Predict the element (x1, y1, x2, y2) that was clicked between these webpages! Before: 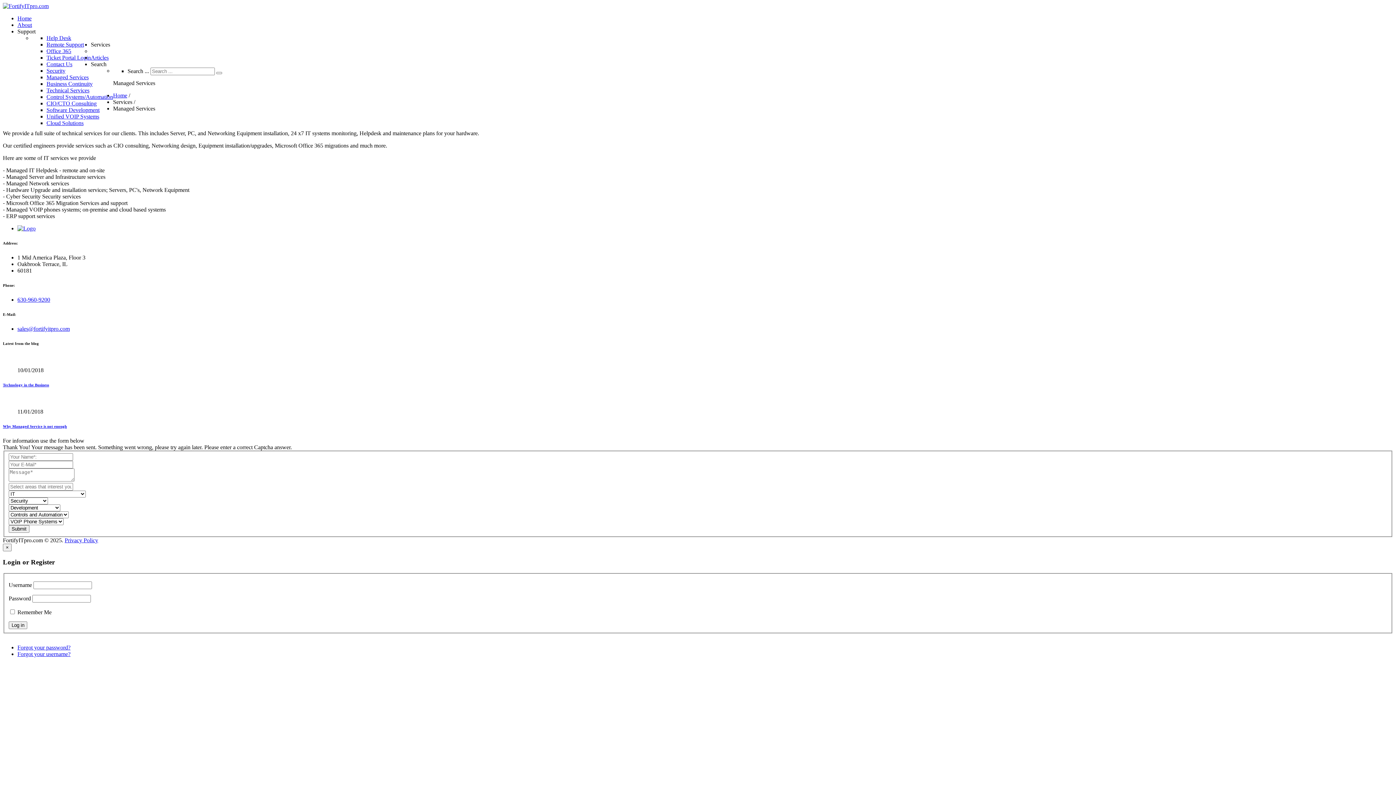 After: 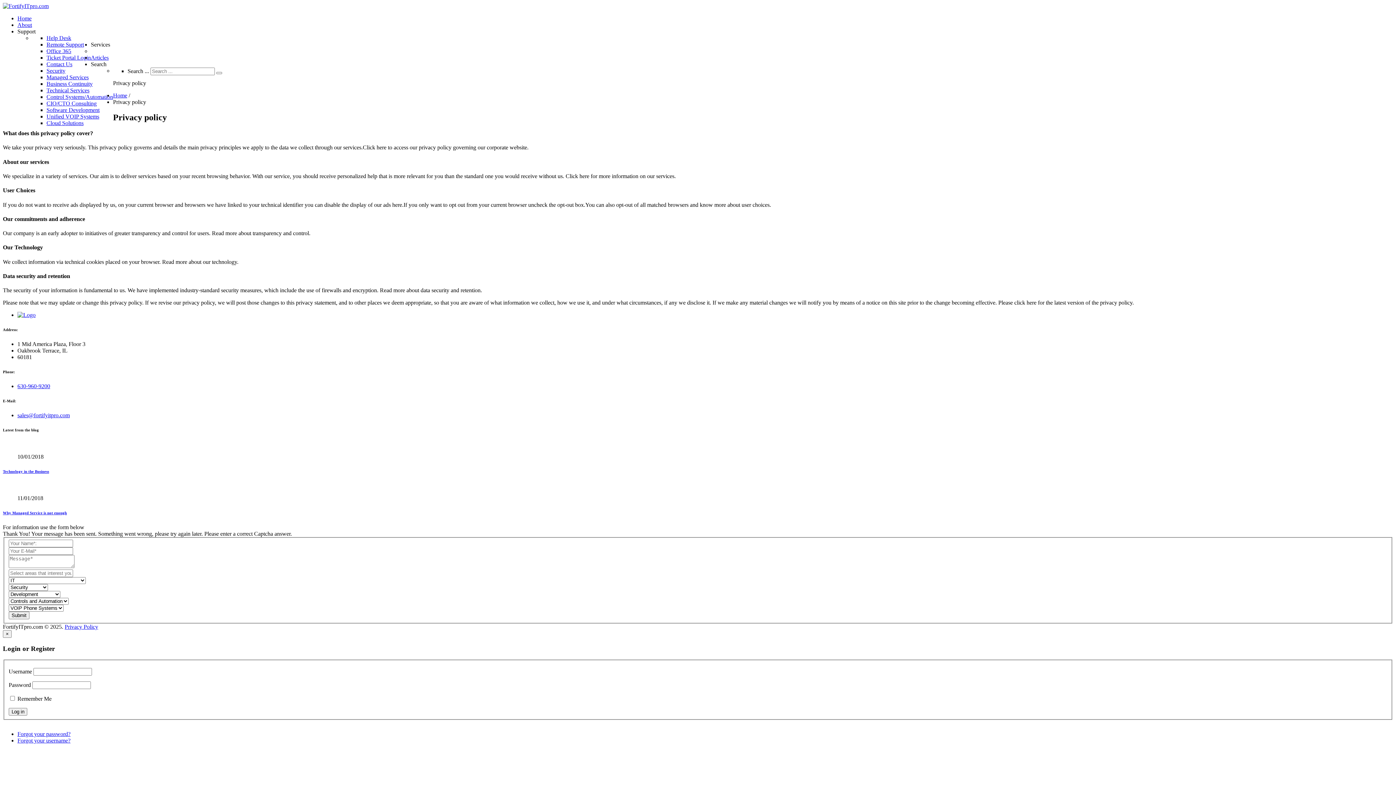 Action: label: Privacy Policy bbox: (64, 537, 98, 543)